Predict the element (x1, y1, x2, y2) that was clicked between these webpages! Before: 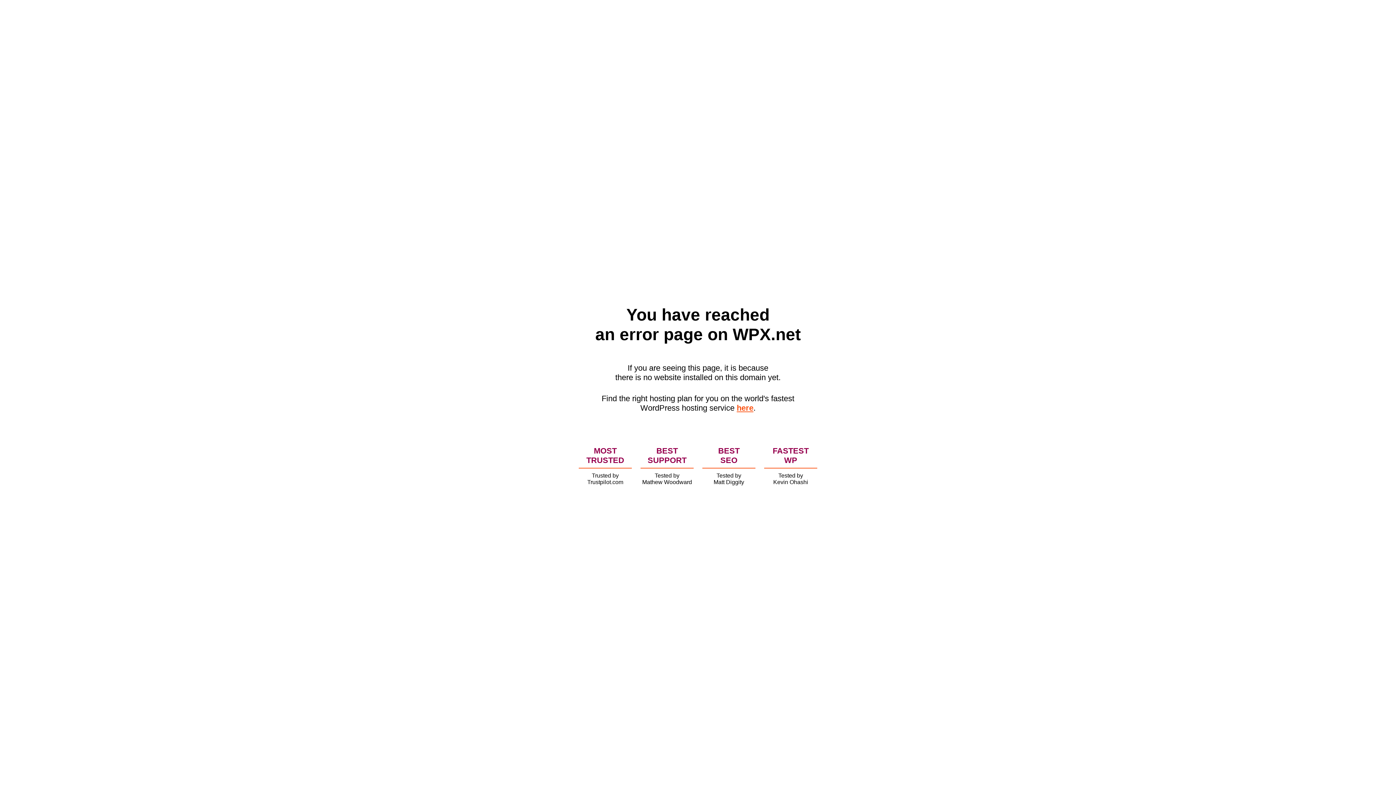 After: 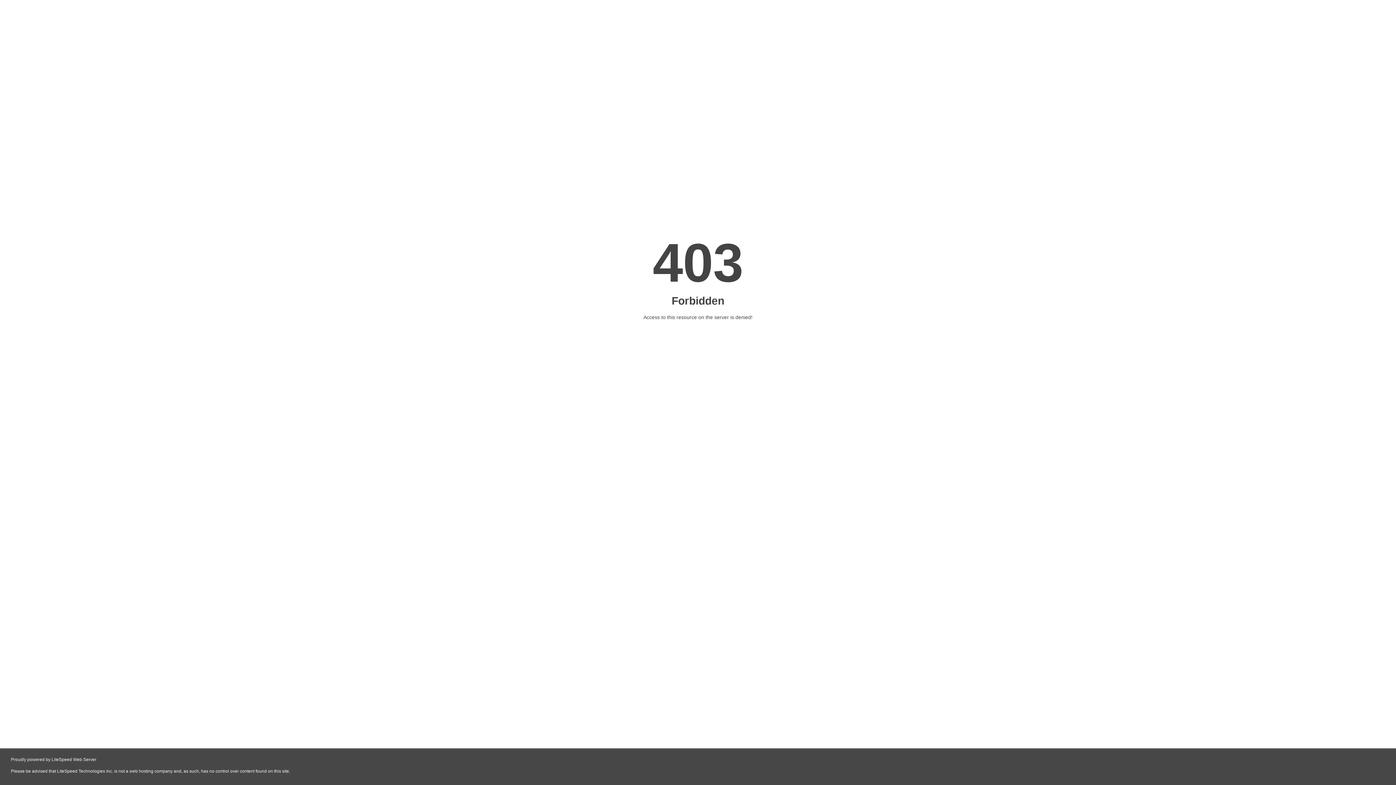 Action: label: here bbox: (736, 403, 753, 412)